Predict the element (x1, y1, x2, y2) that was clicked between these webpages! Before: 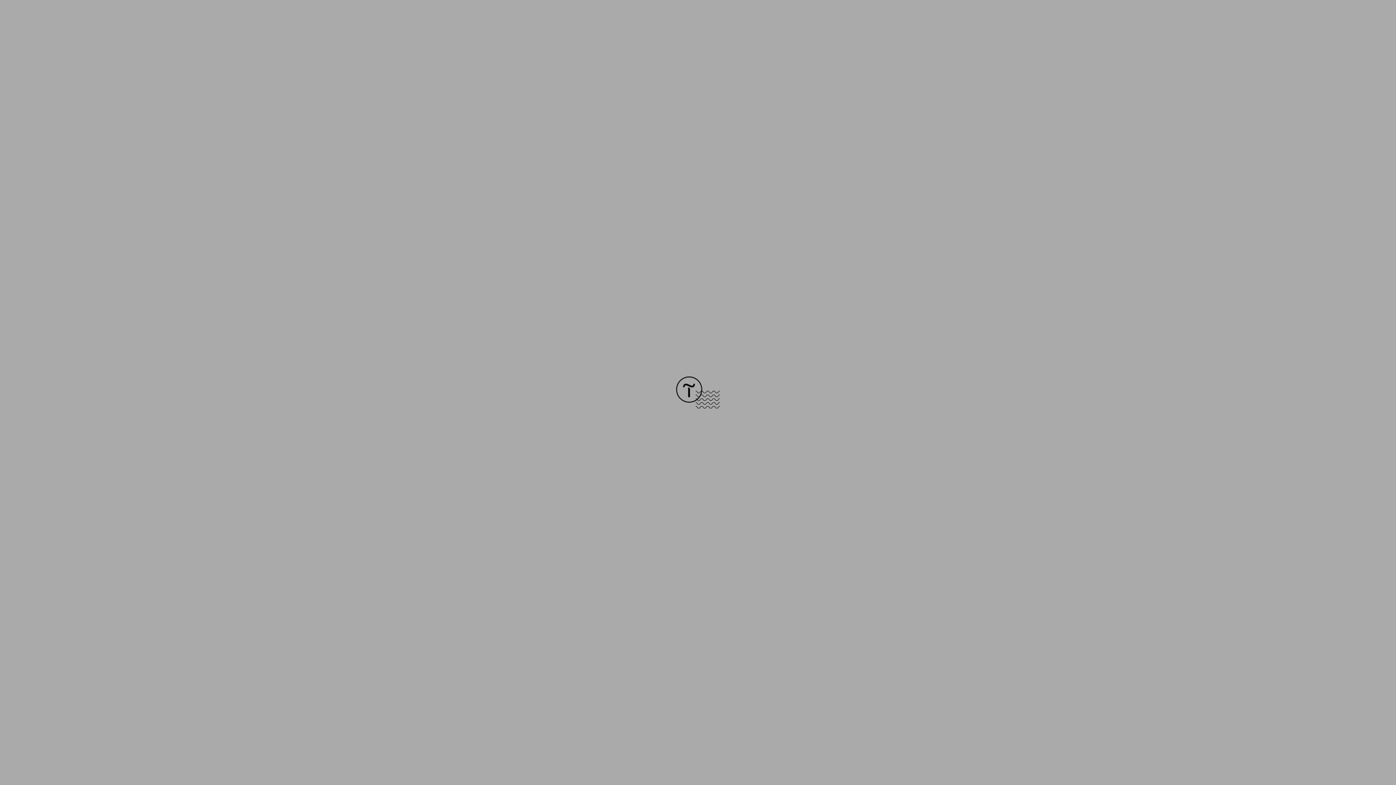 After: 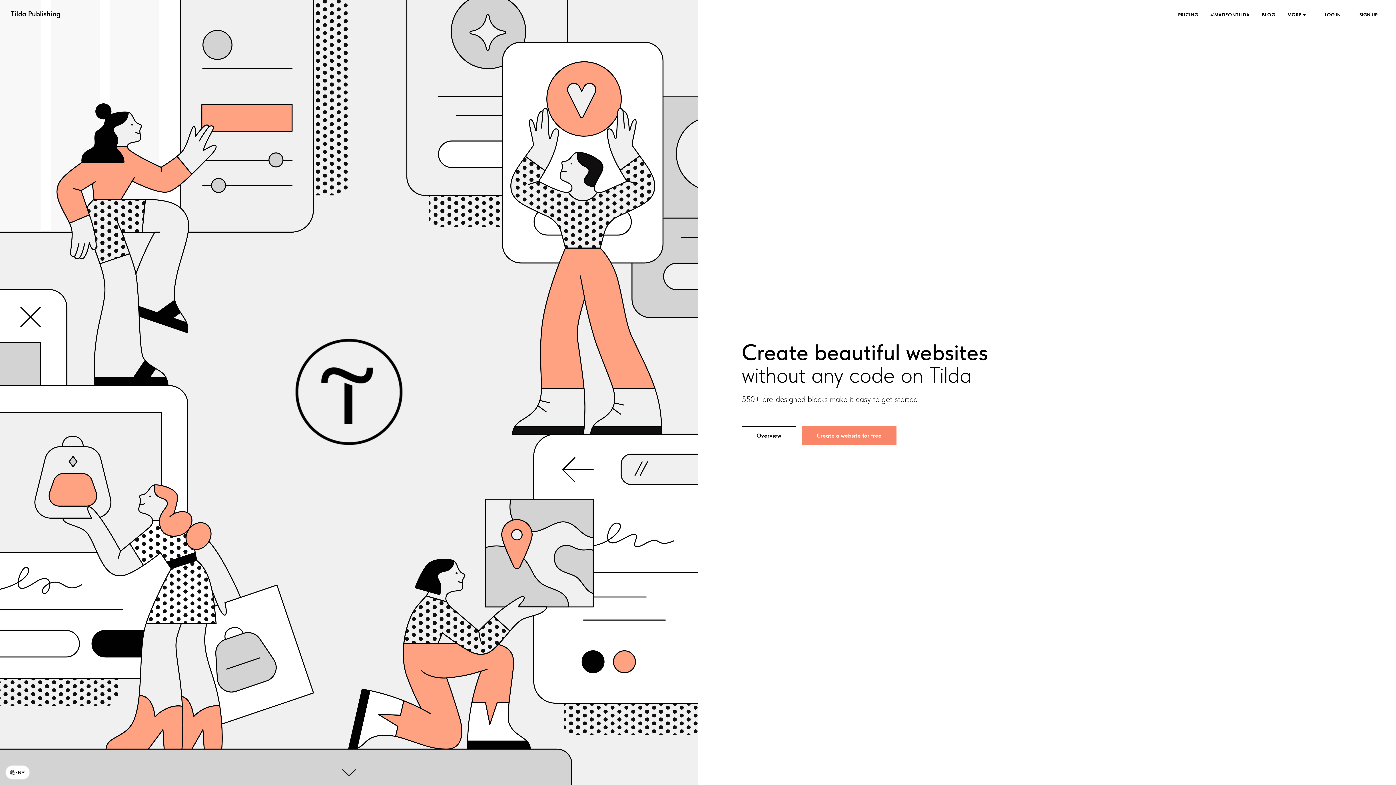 Action: bbox: (676, 403, 720, 409)